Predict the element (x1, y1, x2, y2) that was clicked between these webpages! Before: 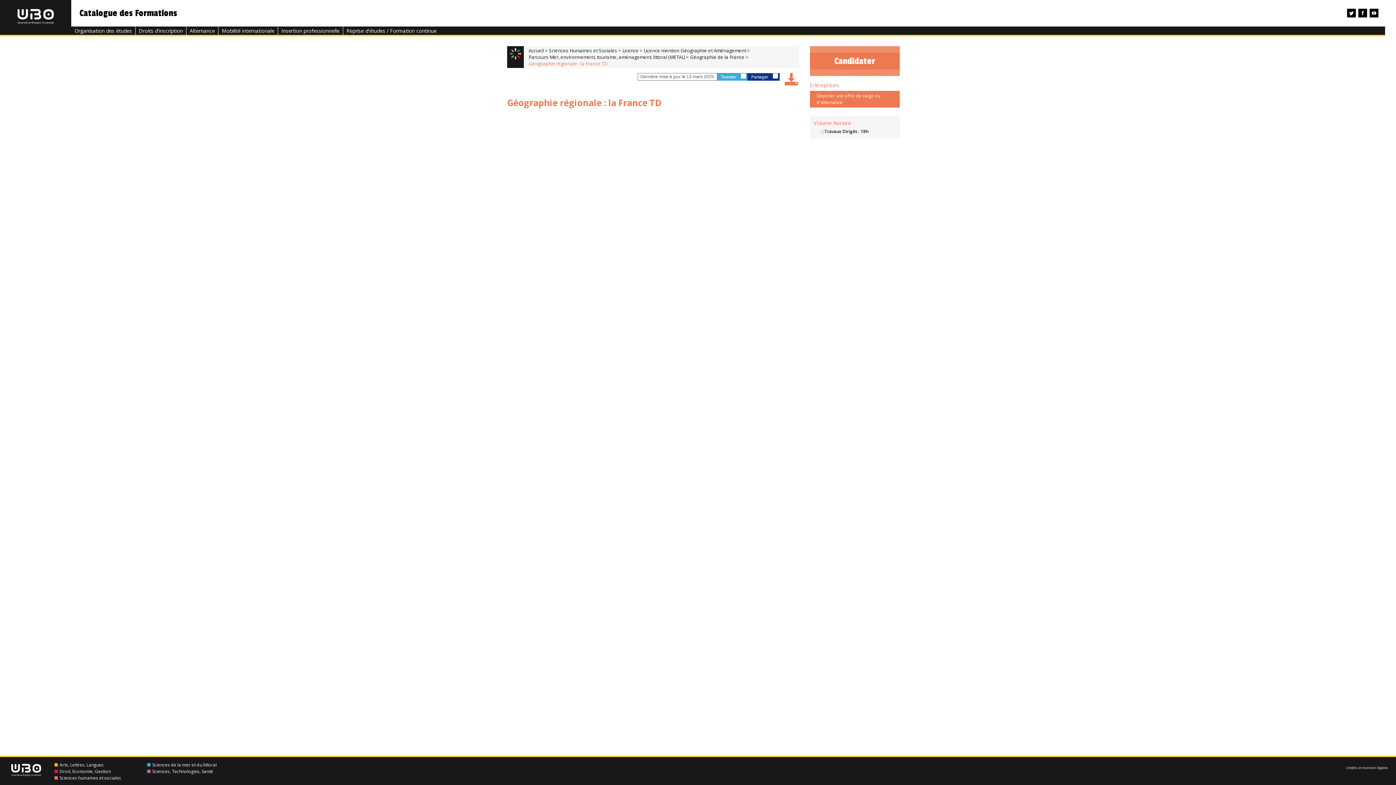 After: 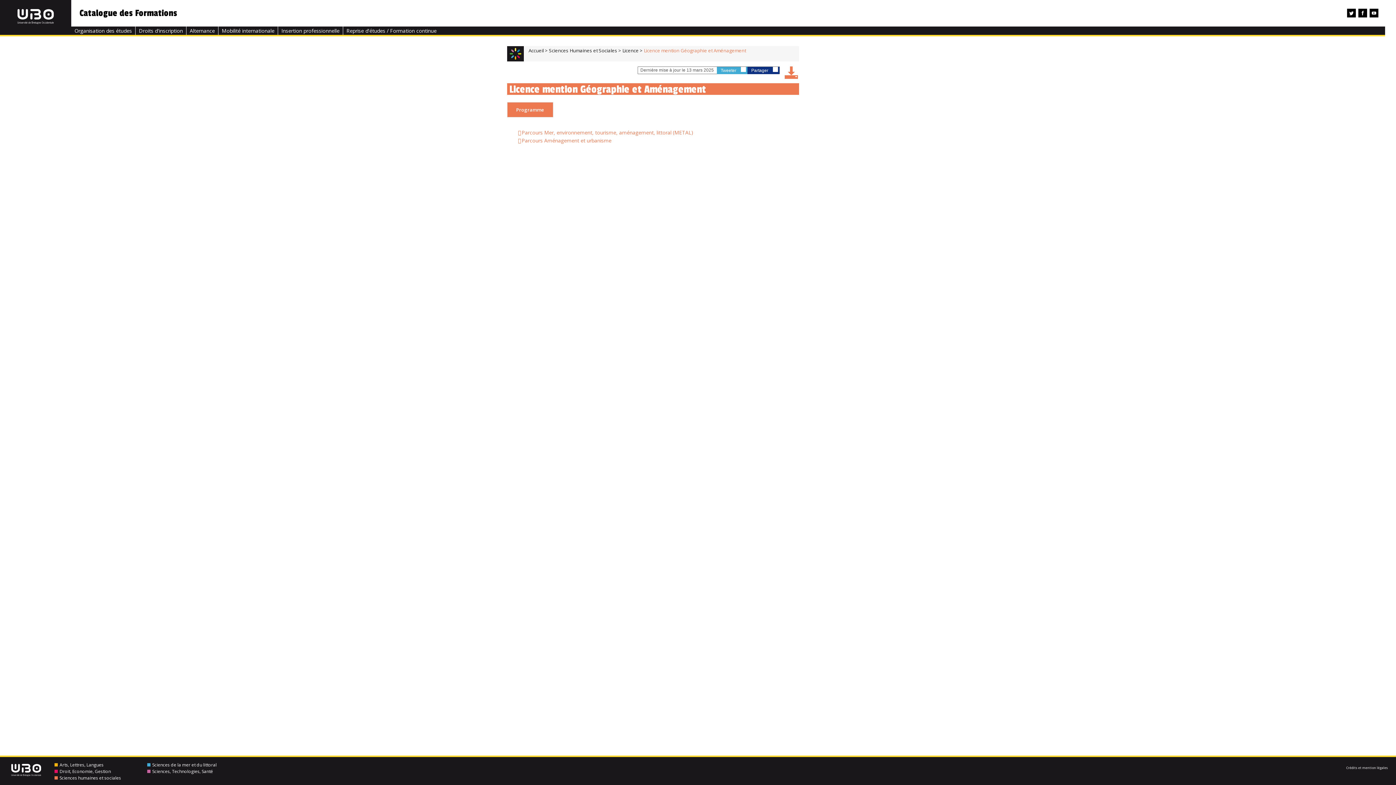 Action: bbox: (644, 47, 750, 53) label: Licence mention Géographie et Aménagement